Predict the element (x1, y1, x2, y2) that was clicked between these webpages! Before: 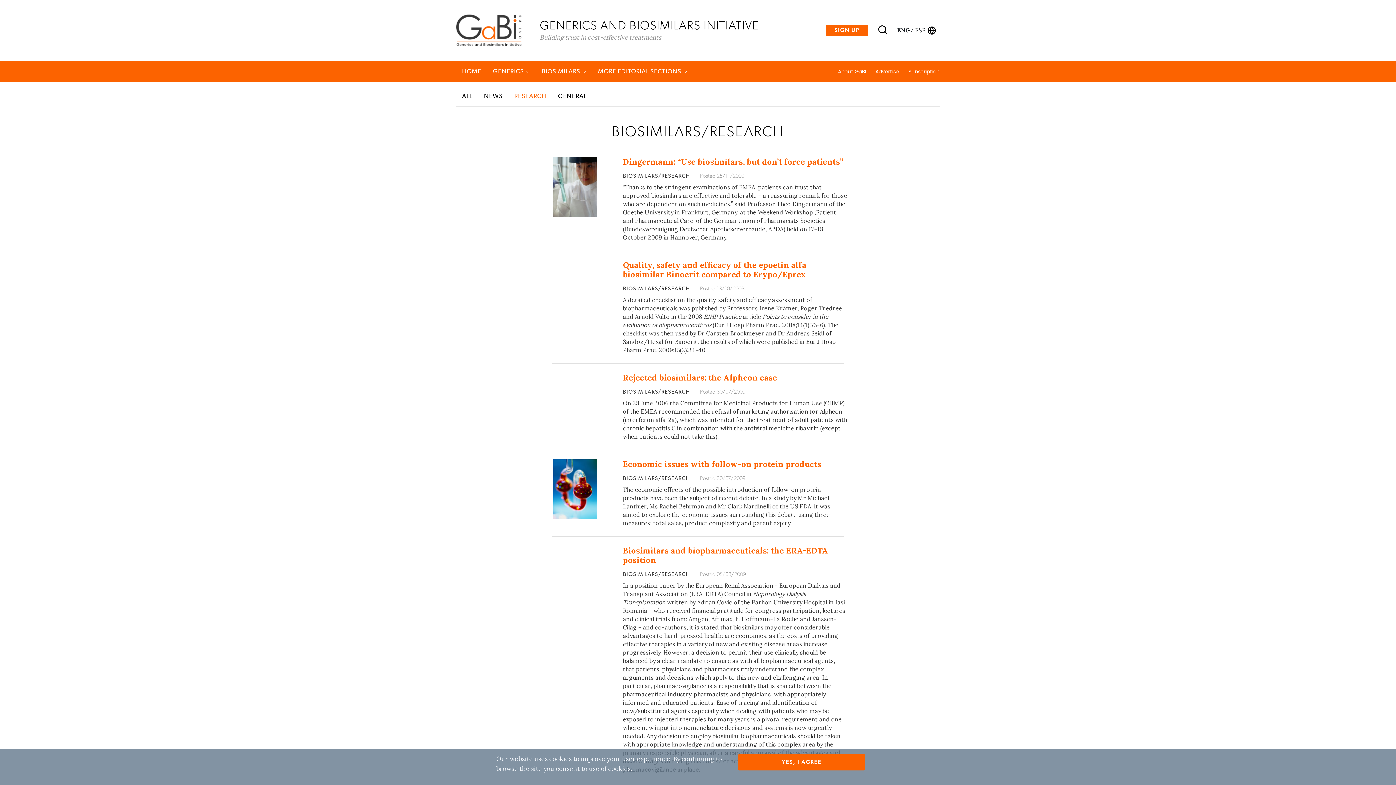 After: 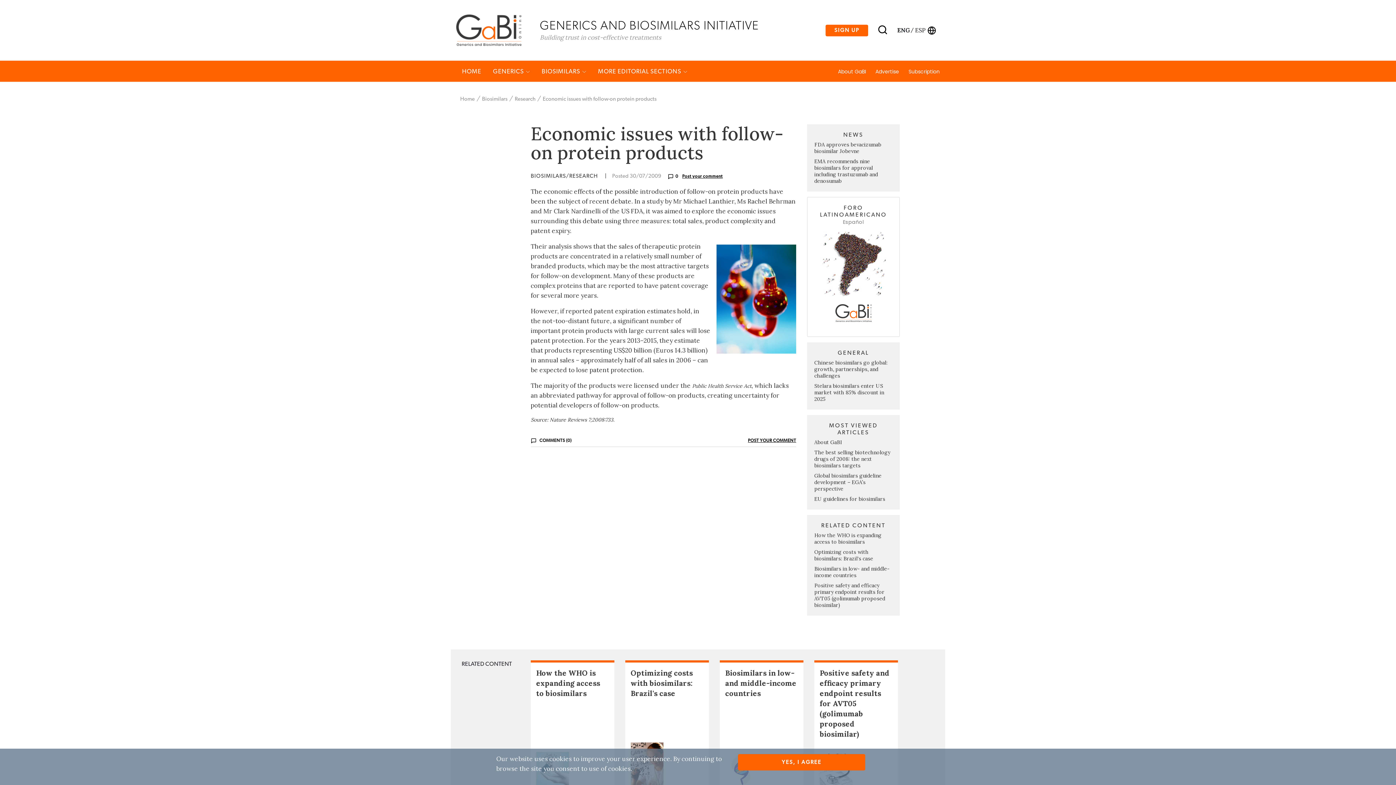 Action: bbox: (553, 485, 597, 492)